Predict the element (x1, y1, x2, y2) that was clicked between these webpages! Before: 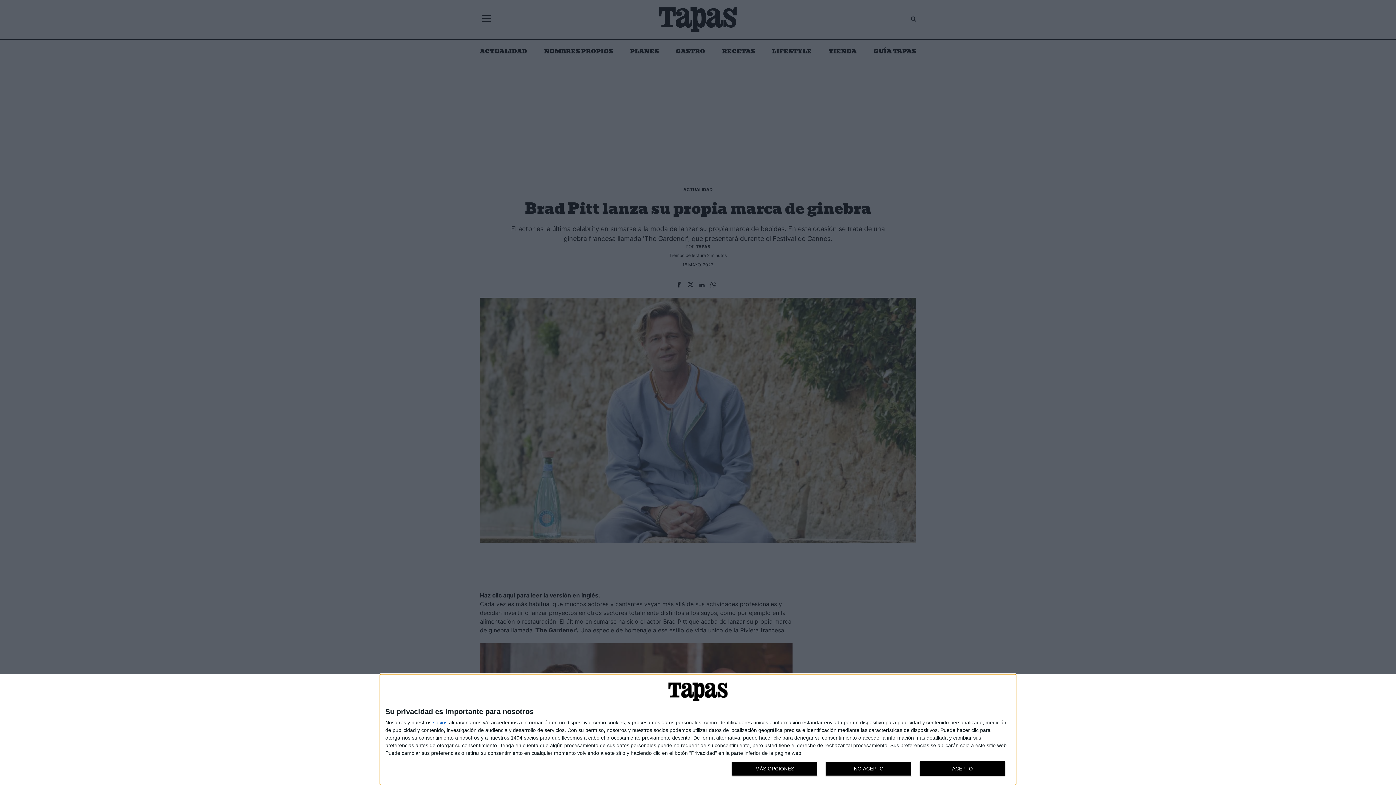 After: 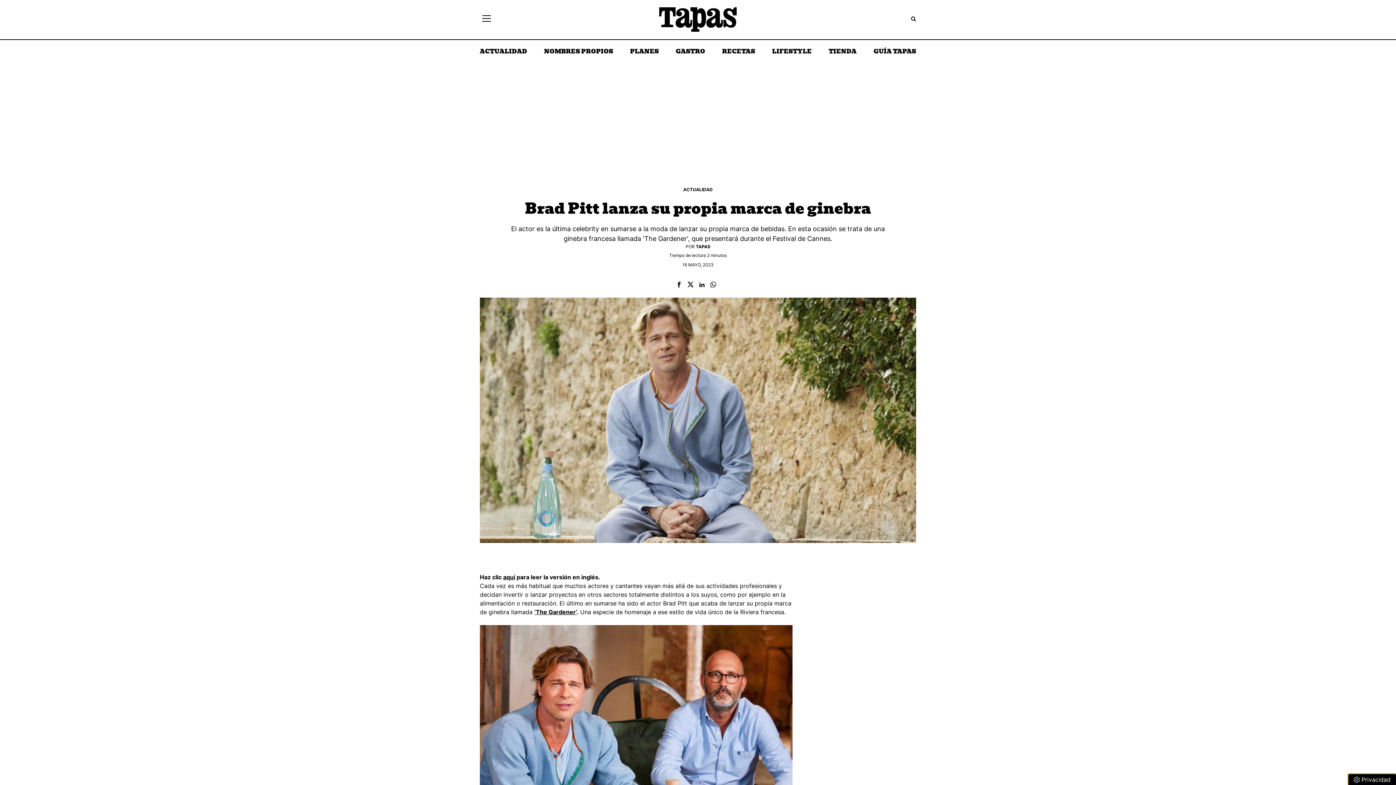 Action: bbox: (919, 761, 1005, 776) label: ACEPTO